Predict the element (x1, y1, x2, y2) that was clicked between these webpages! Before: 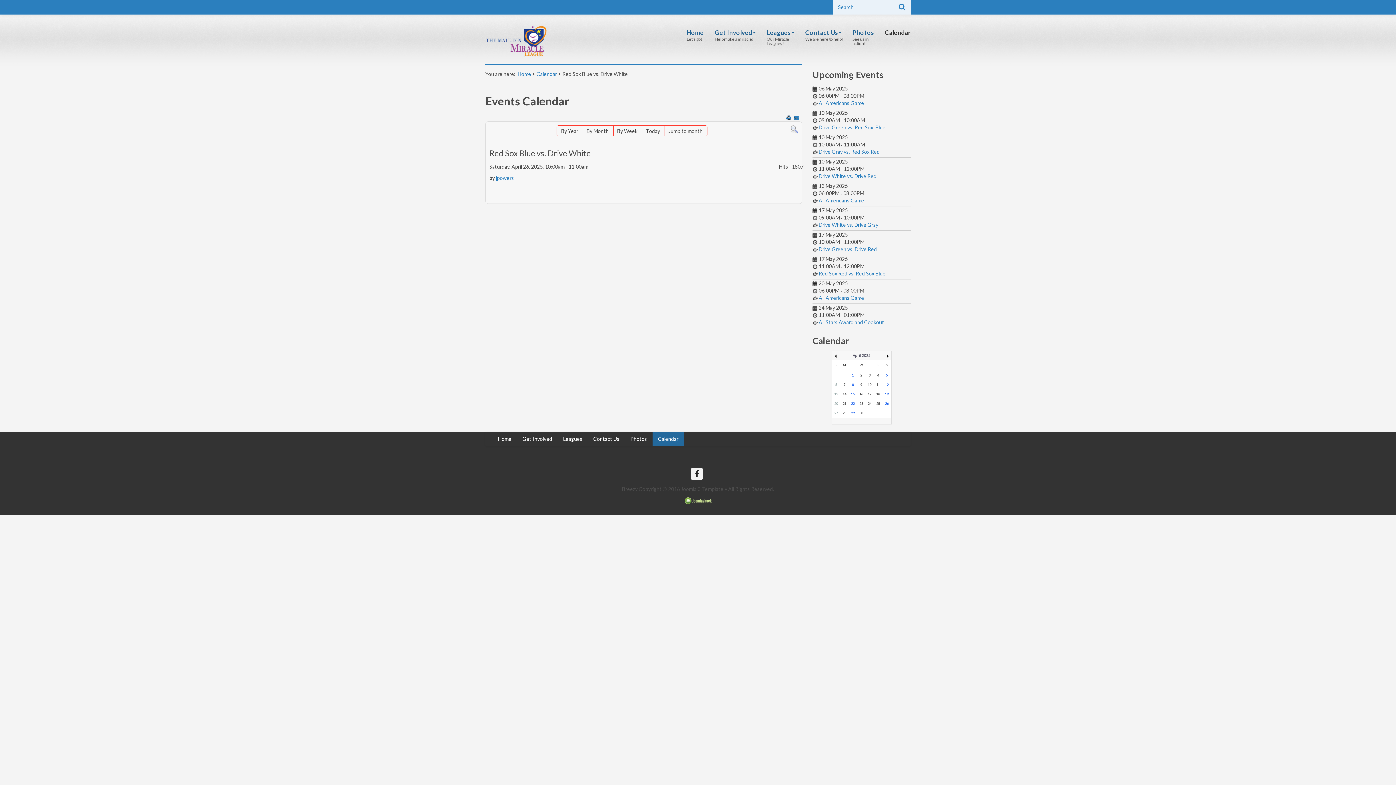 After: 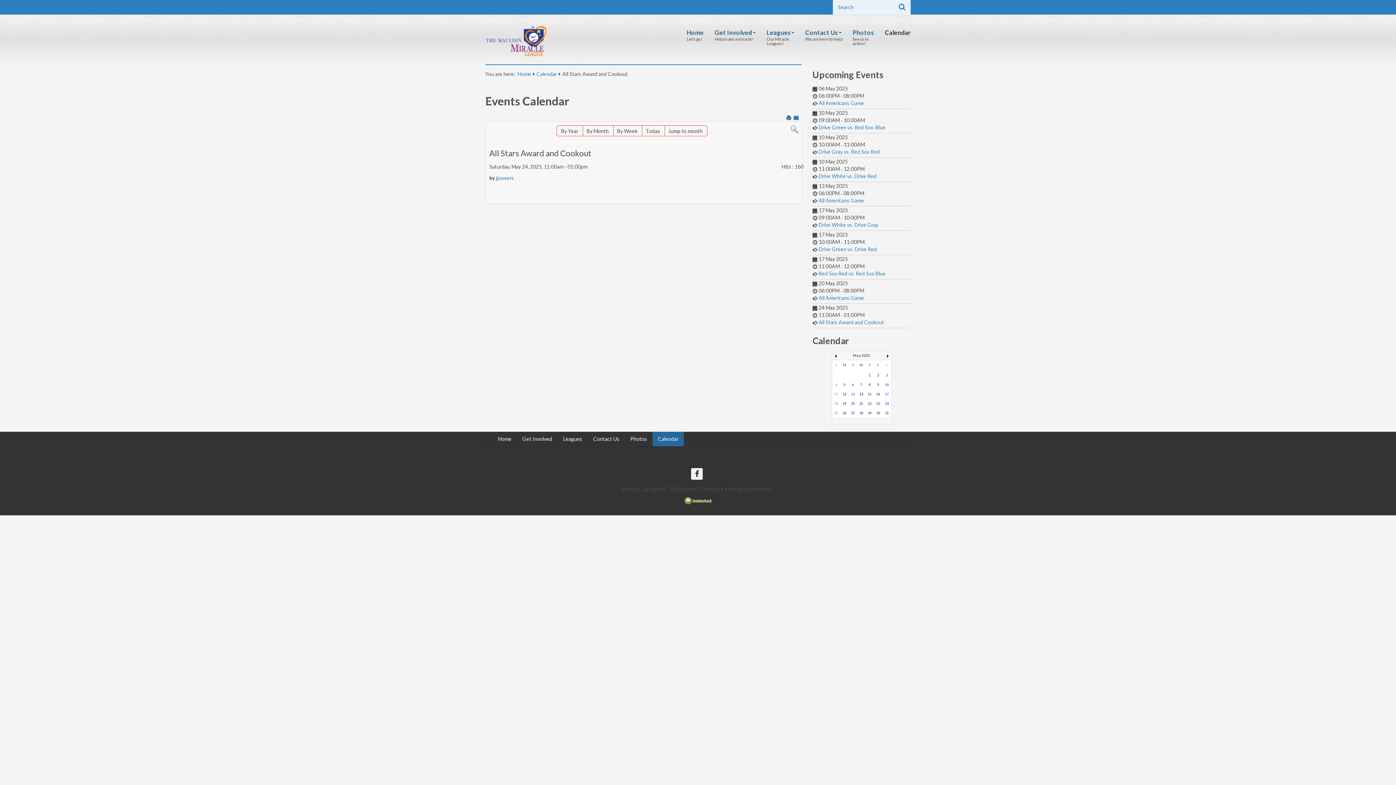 Action: bbox: (818, 319, 884, 325) label: All Stars Award and Cookout